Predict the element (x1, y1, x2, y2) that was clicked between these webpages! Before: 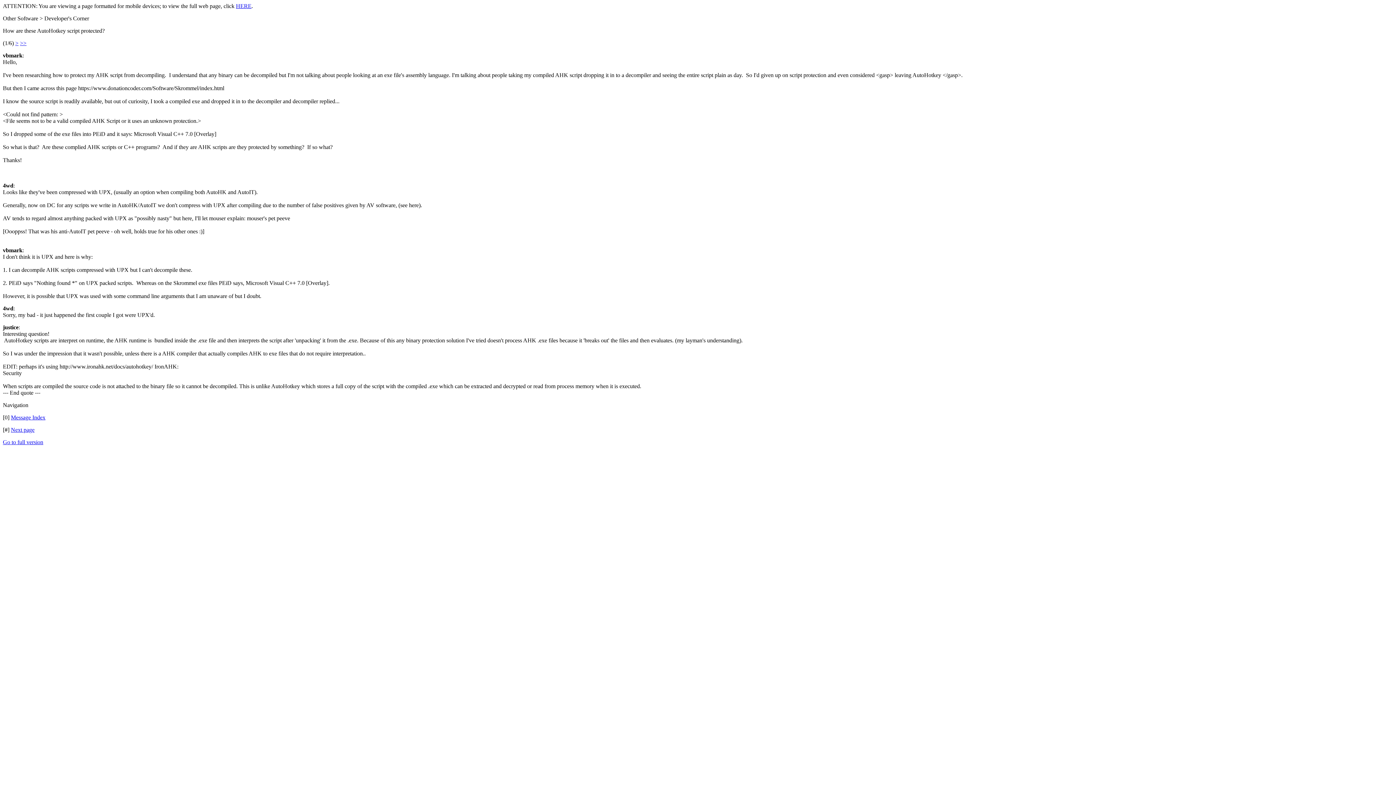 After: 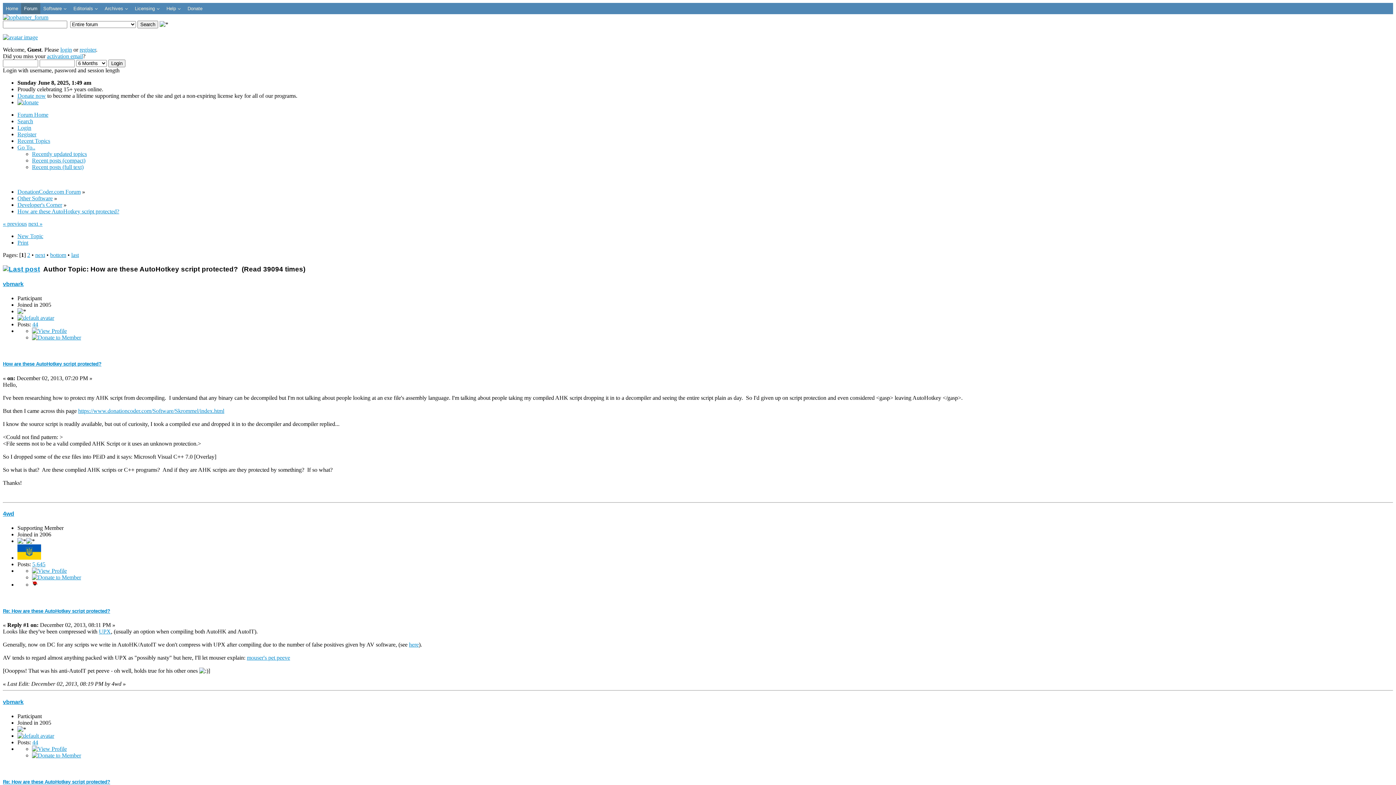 Action: bbox: (2, 439, 43, 445) label: Go to full version